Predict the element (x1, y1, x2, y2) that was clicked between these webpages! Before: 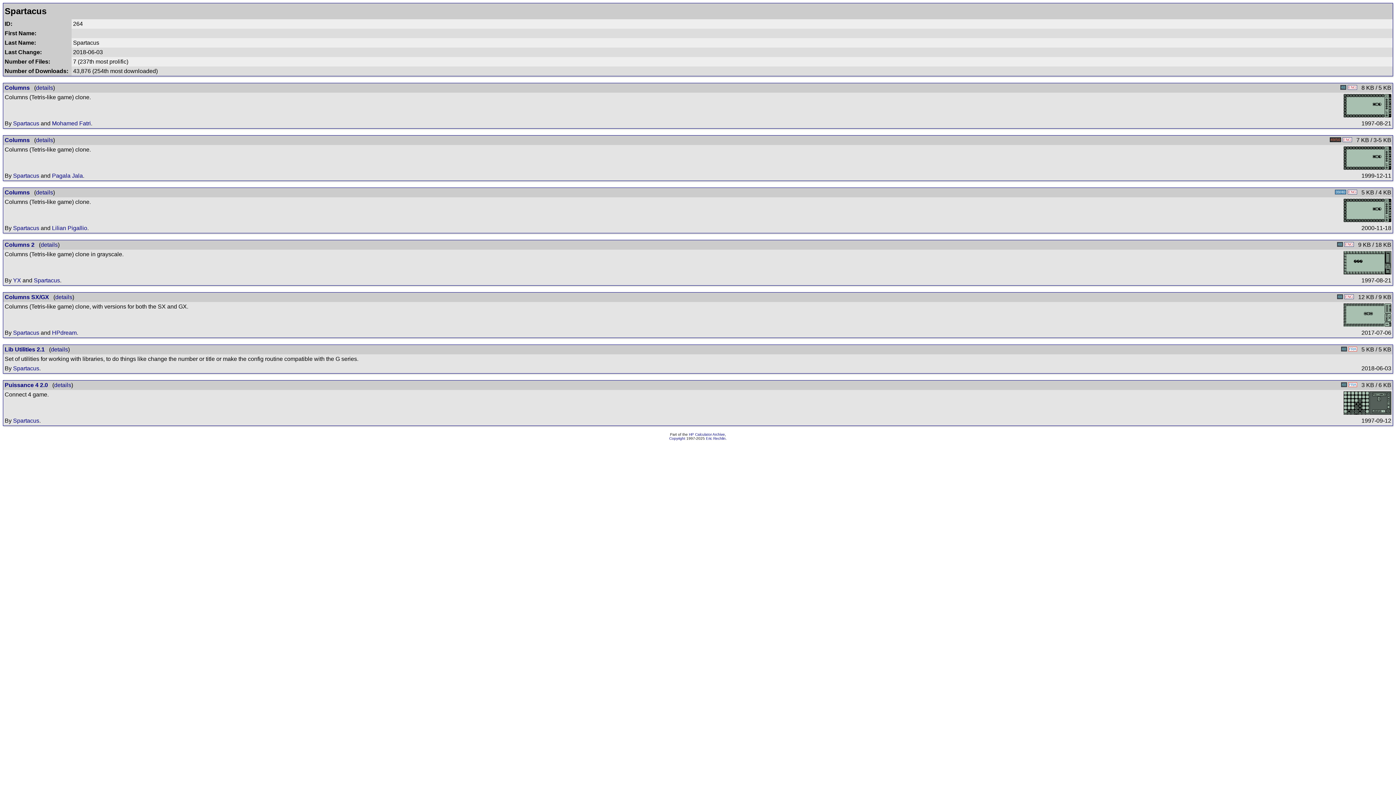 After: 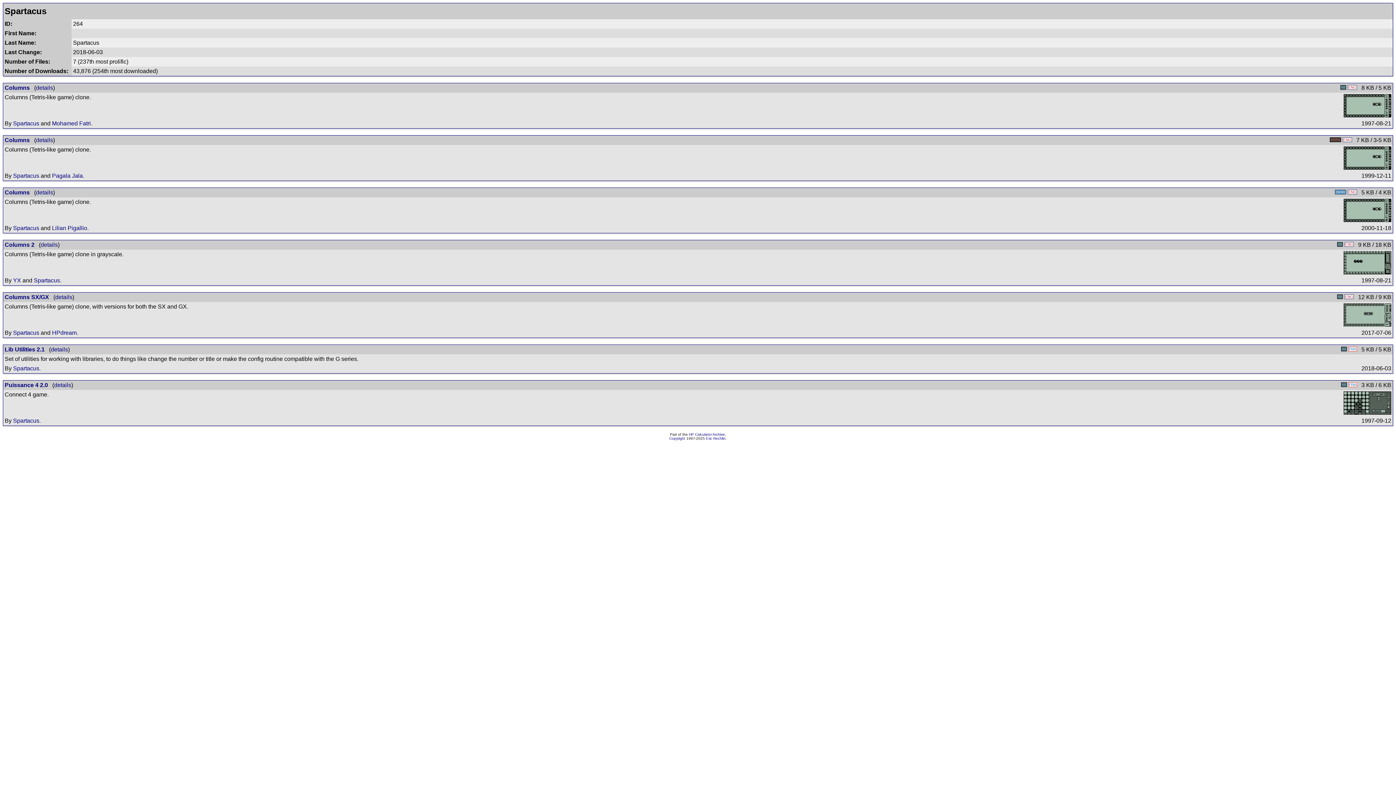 Action: bbox: (13, 172, 39, 178) label: Spartacus